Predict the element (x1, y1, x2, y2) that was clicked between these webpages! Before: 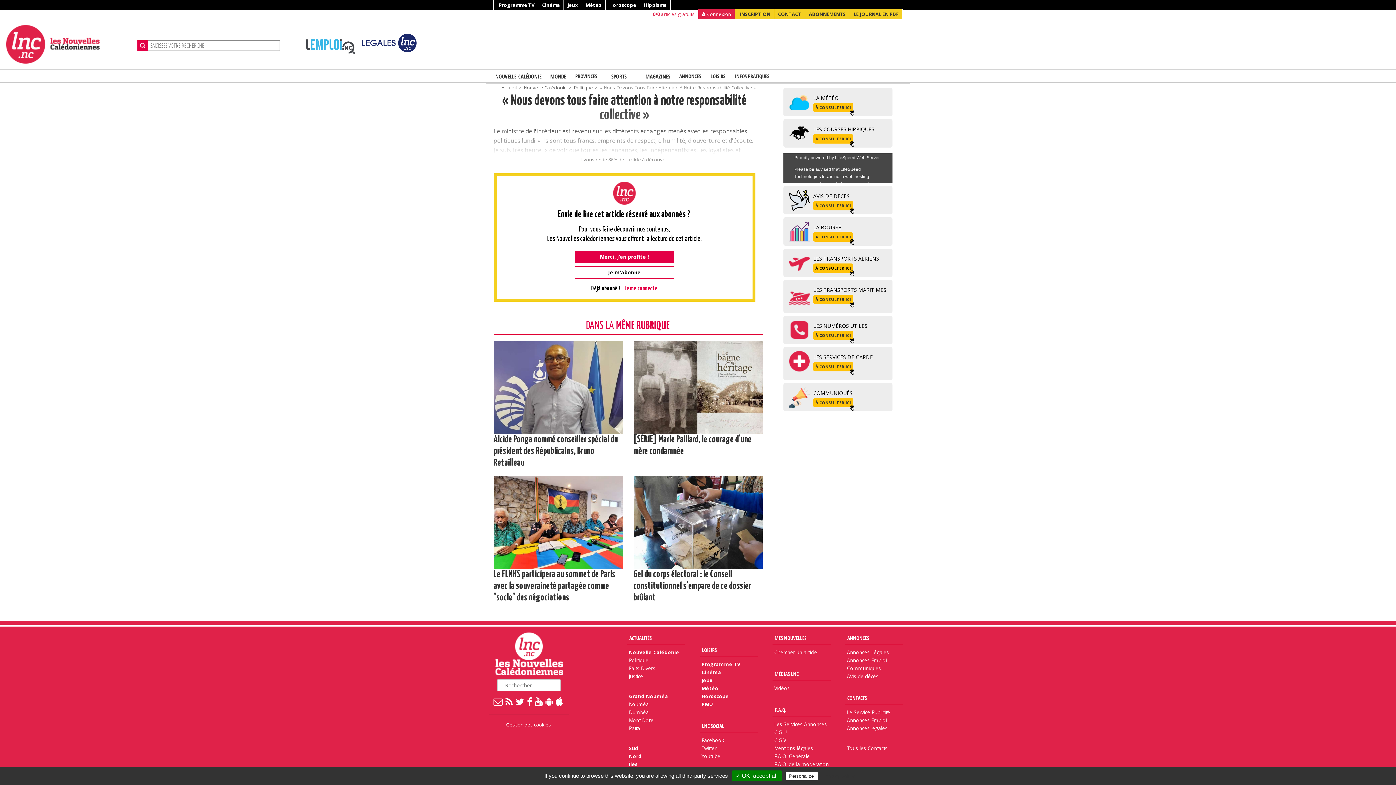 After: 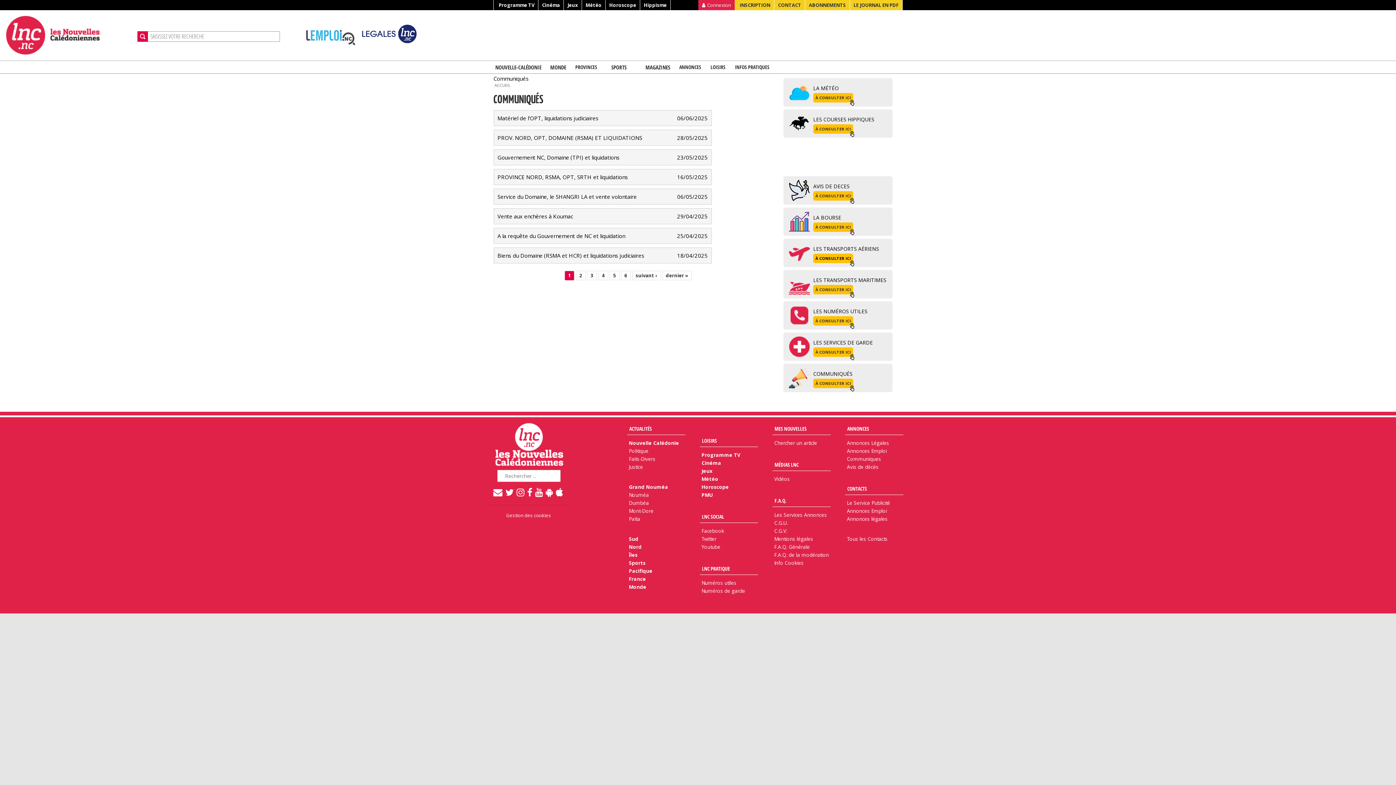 Action: bbox: (847, 665, 881, 671) label: Communiques